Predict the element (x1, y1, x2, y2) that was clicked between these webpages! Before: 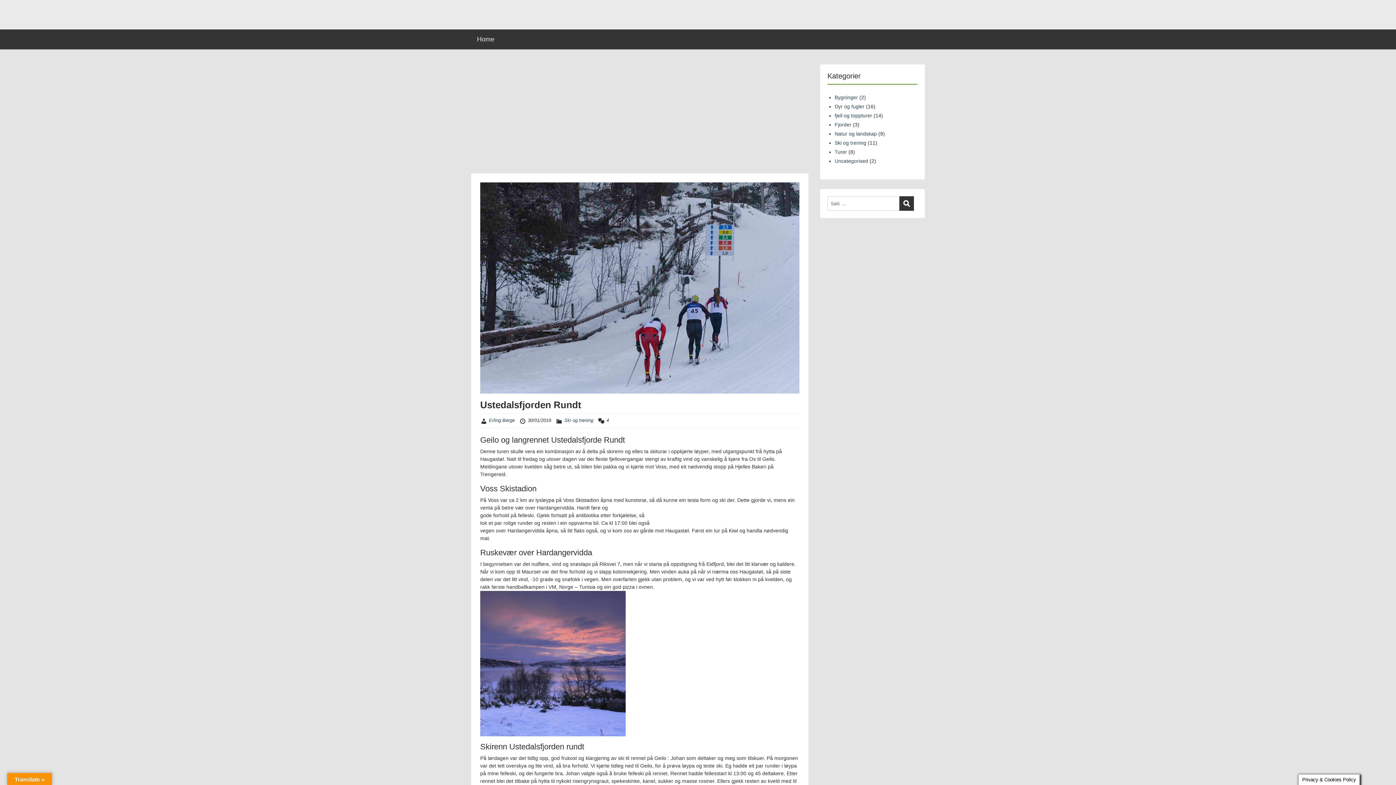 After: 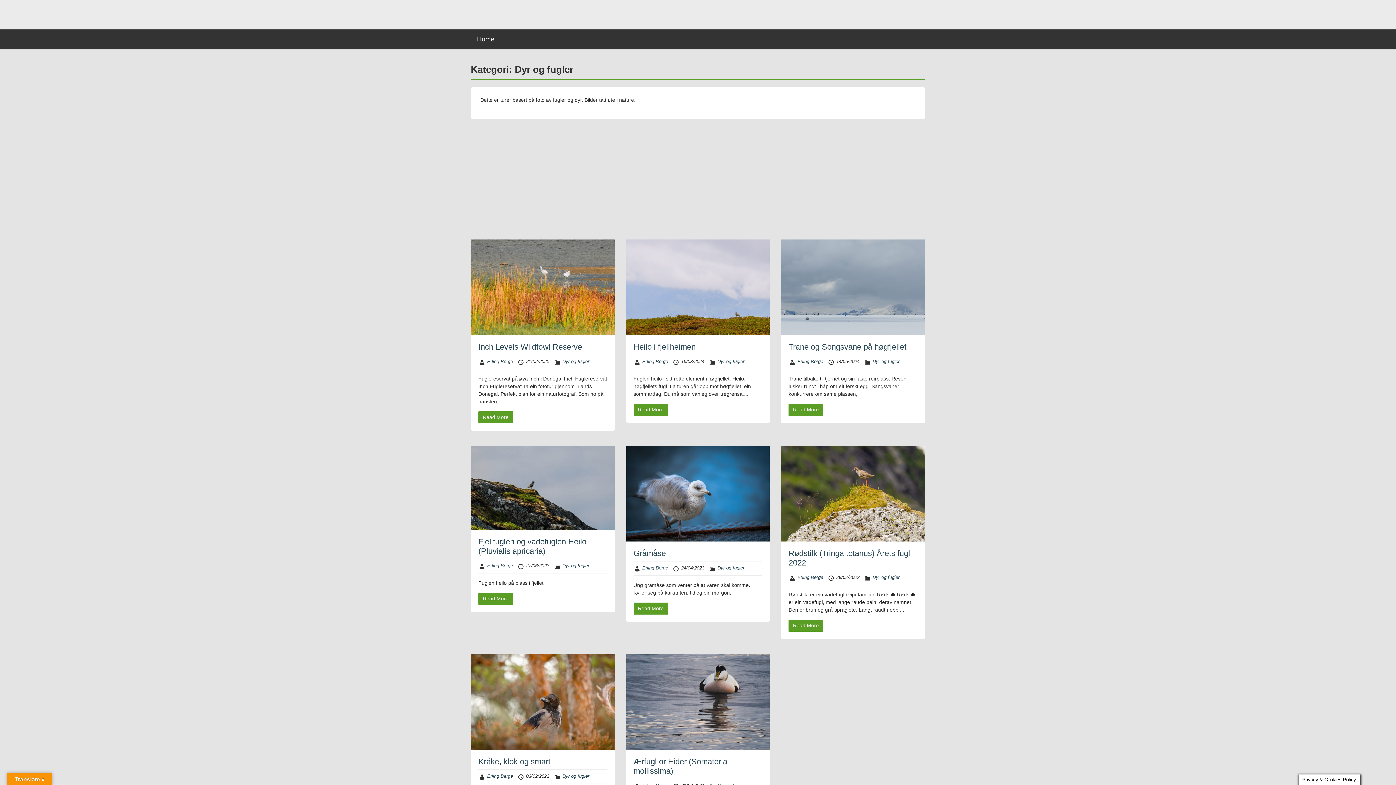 Action: bbox: (834, 103, 864, 109) label: Dyr og fugler